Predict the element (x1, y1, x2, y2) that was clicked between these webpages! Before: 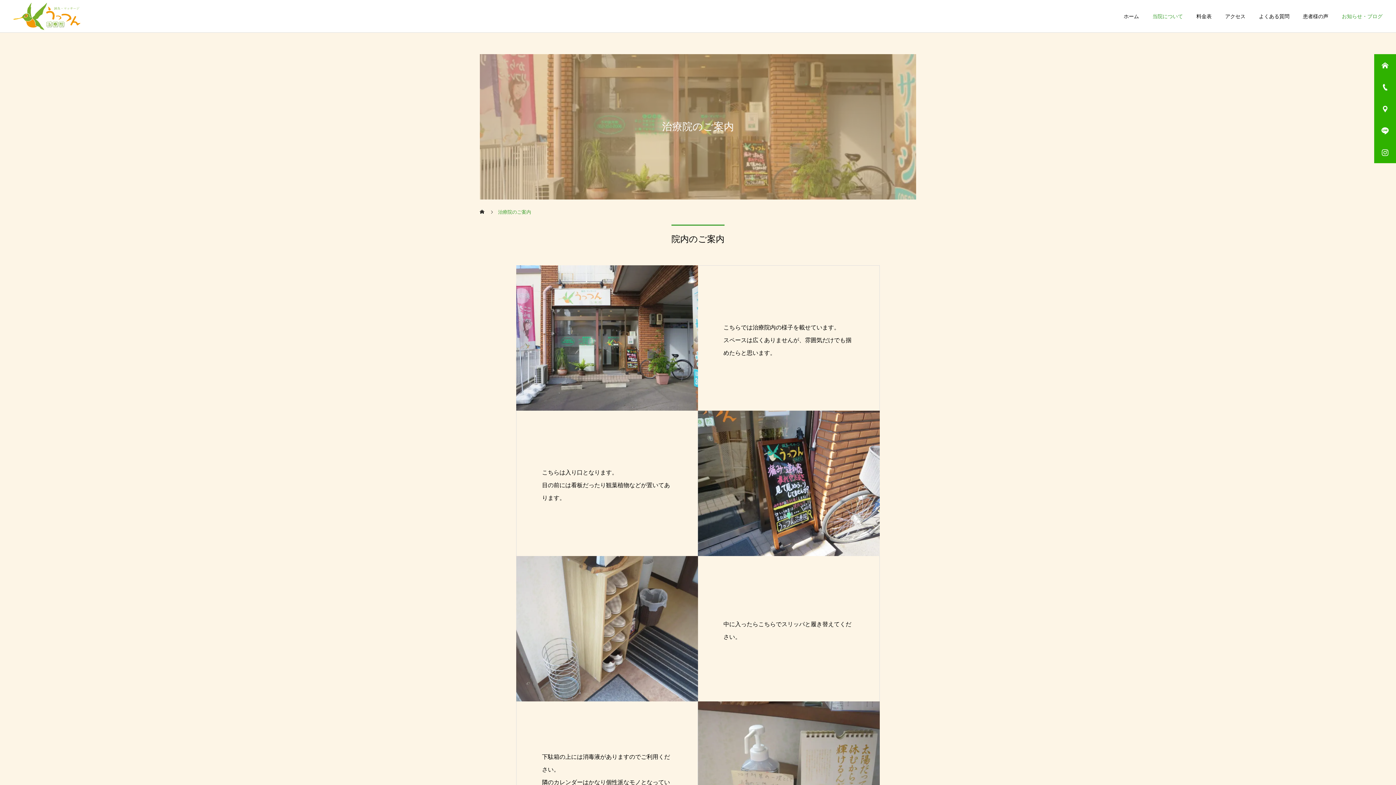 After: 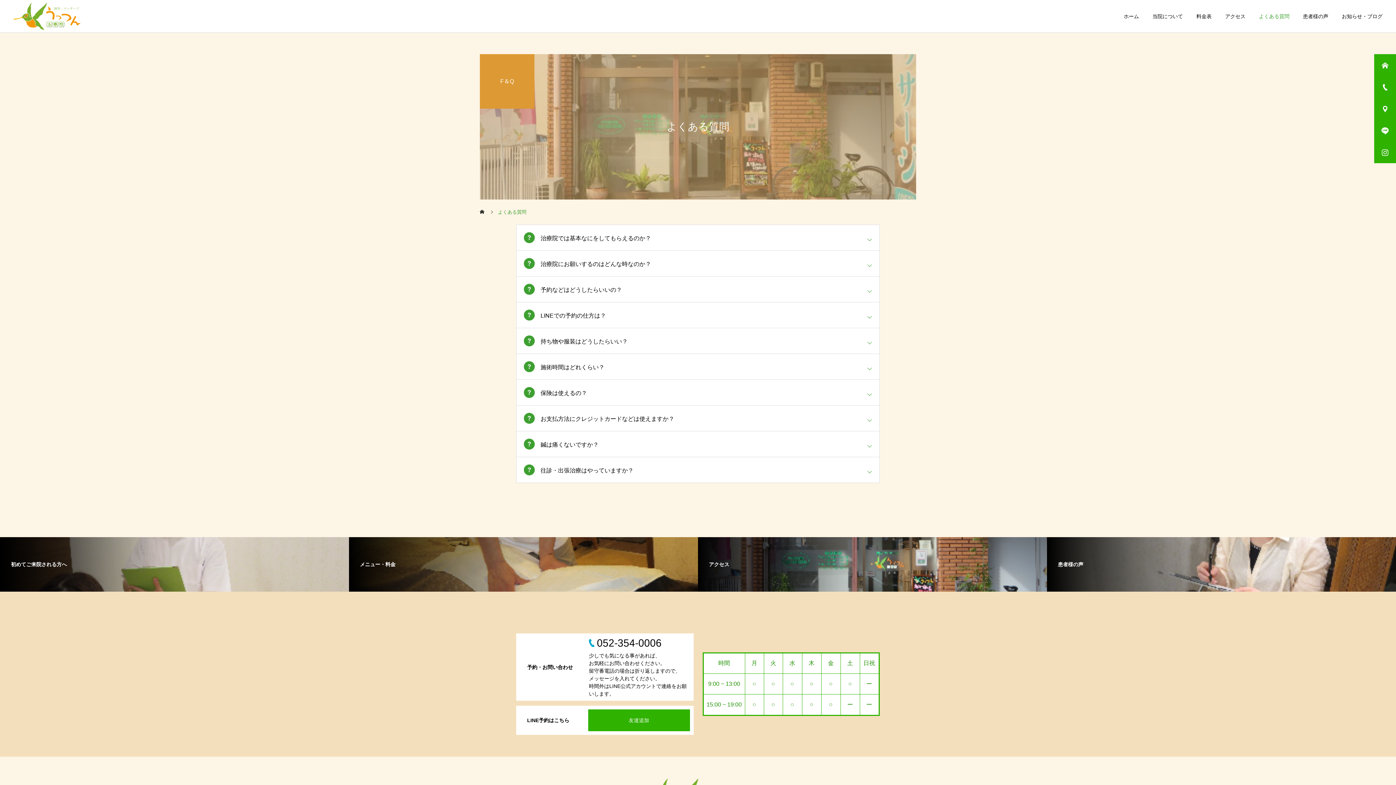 Action: bbox: (1245, 0, 1289, 32) label: よくある質問